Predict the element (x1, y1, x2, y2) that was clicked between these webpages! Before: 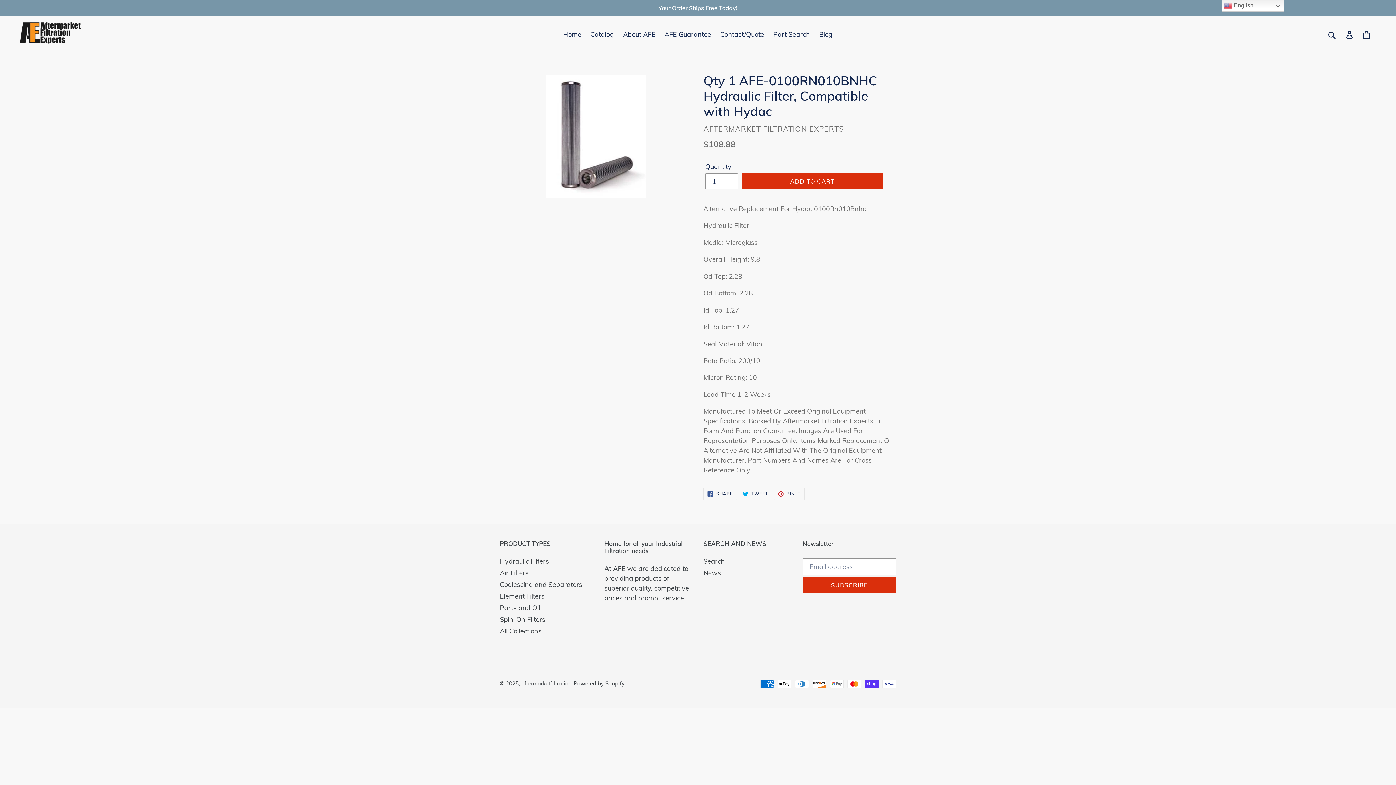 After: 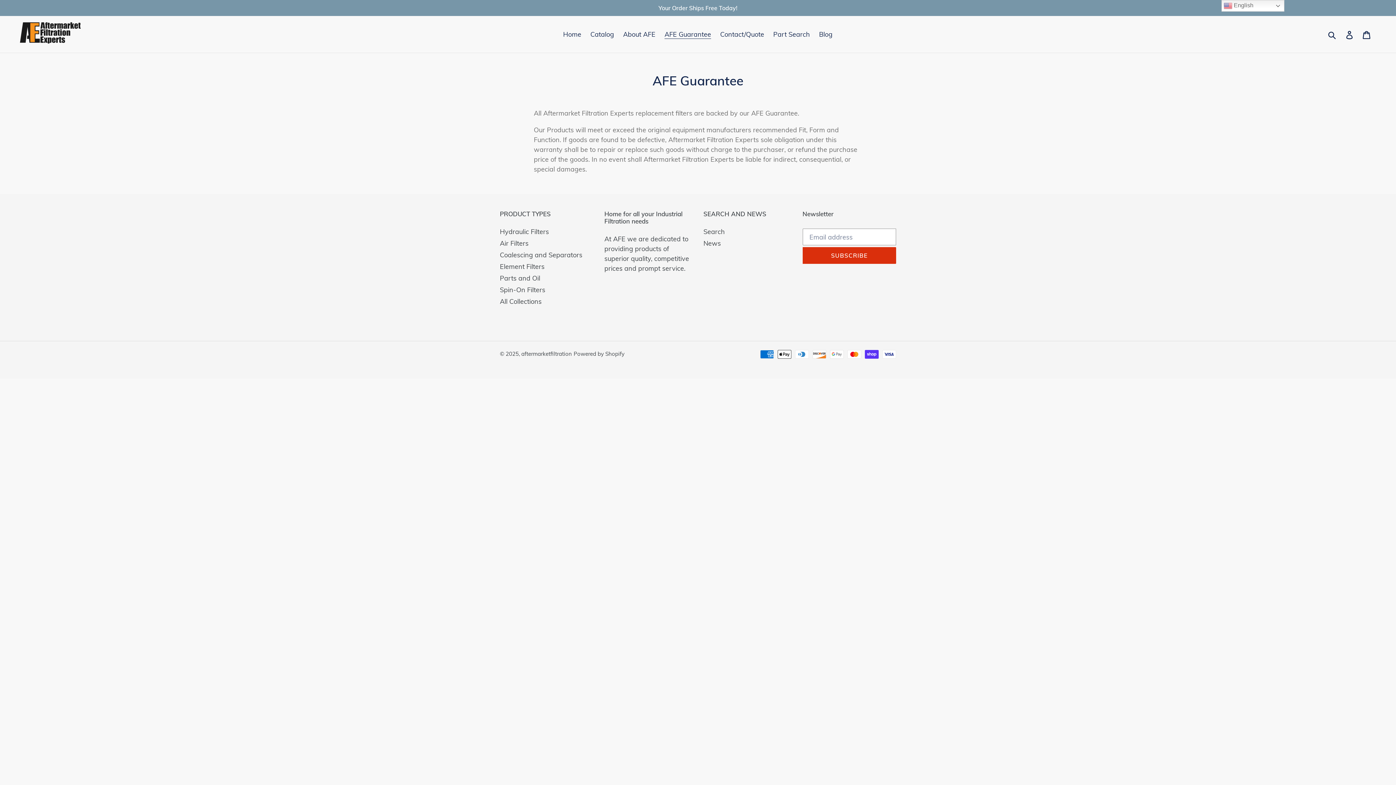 Action: bbox: (661, 28, 714, 40) label: AFE Guarantee